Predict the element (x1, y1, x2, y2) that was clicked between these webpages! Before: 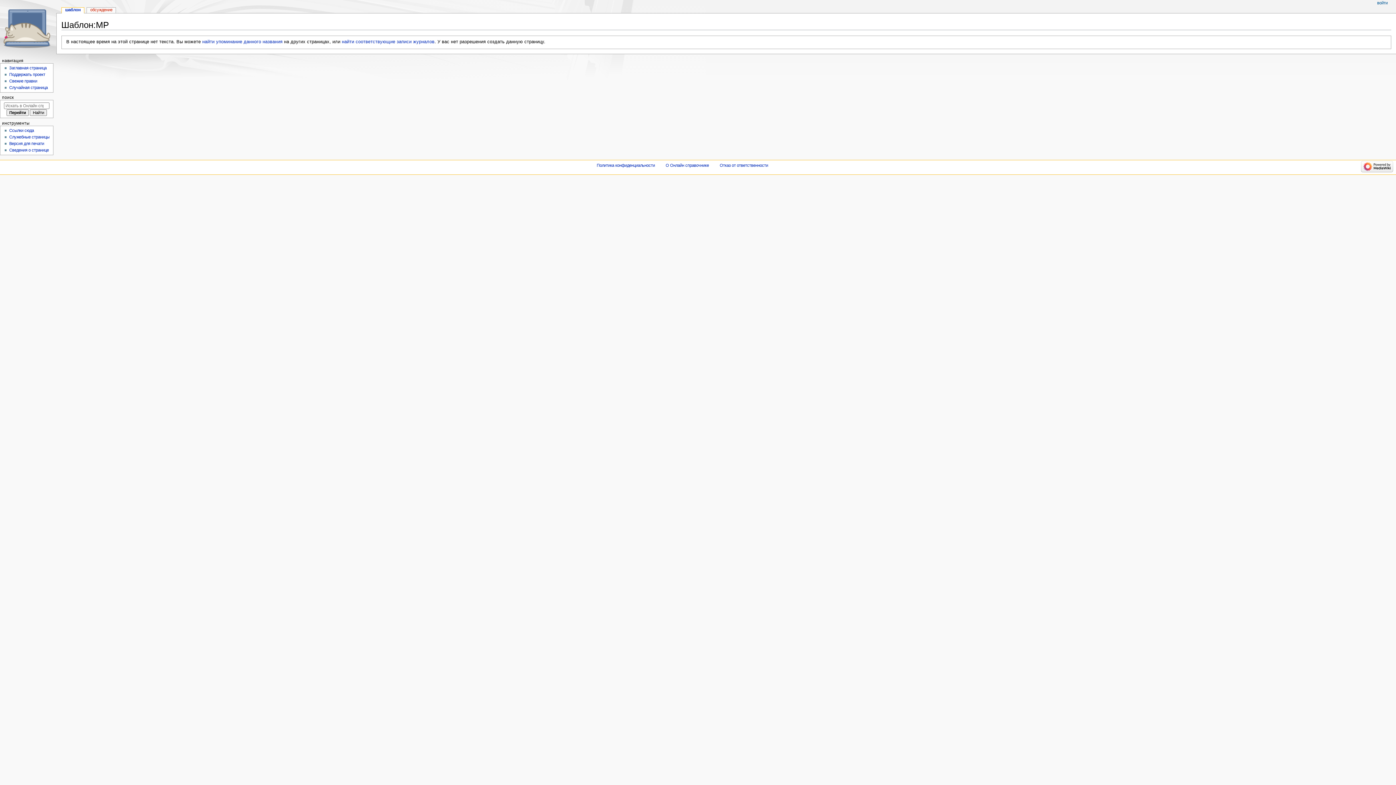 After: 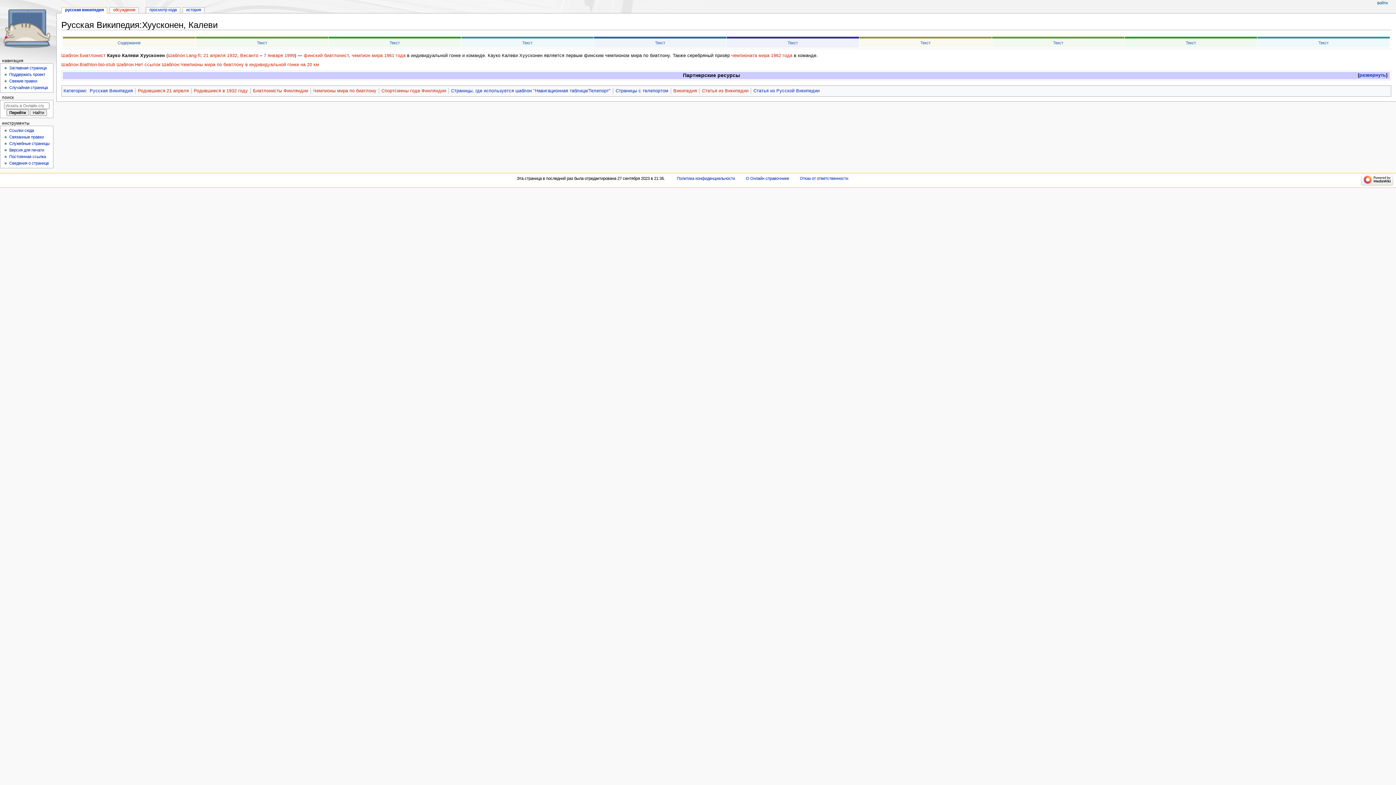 Action: label: Случайная страница bbox: (9, 85, 47, 89)